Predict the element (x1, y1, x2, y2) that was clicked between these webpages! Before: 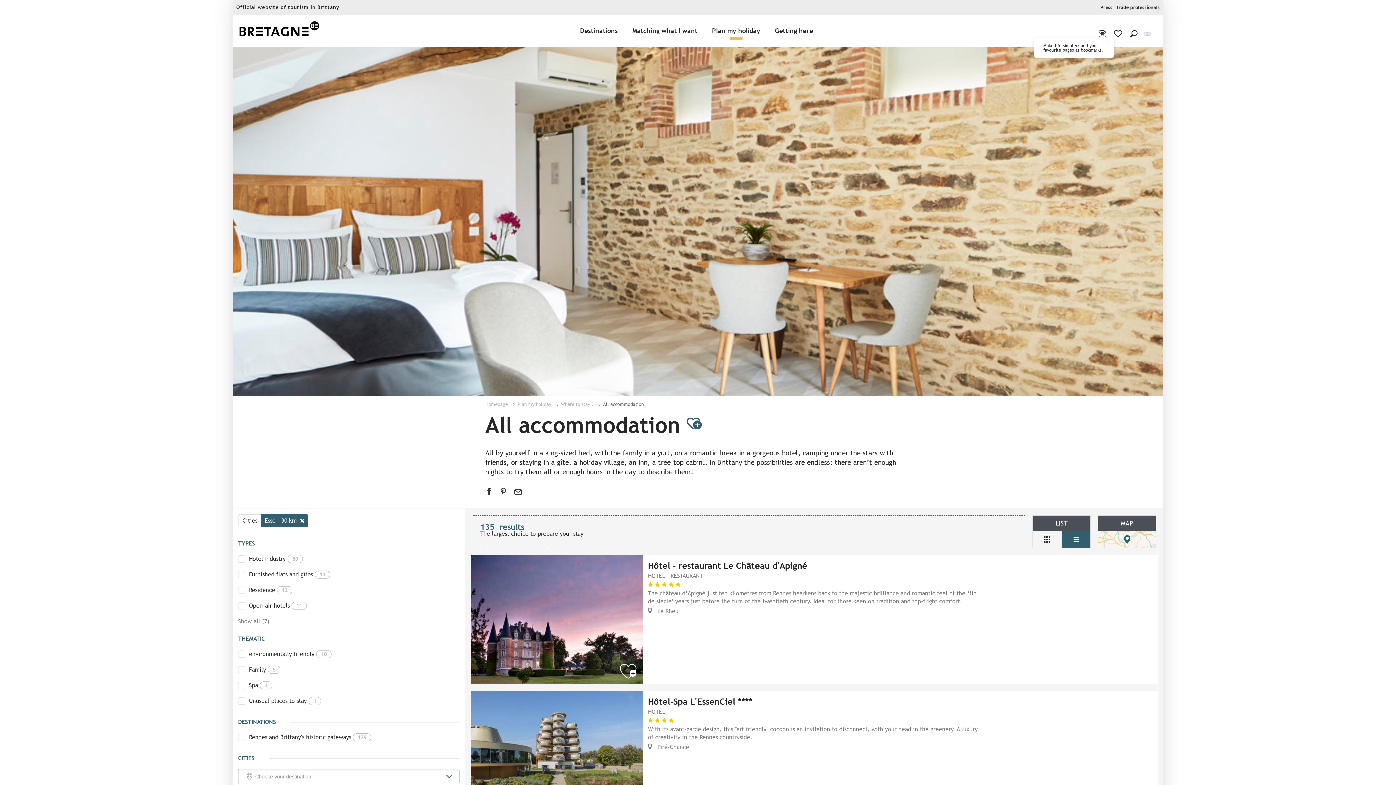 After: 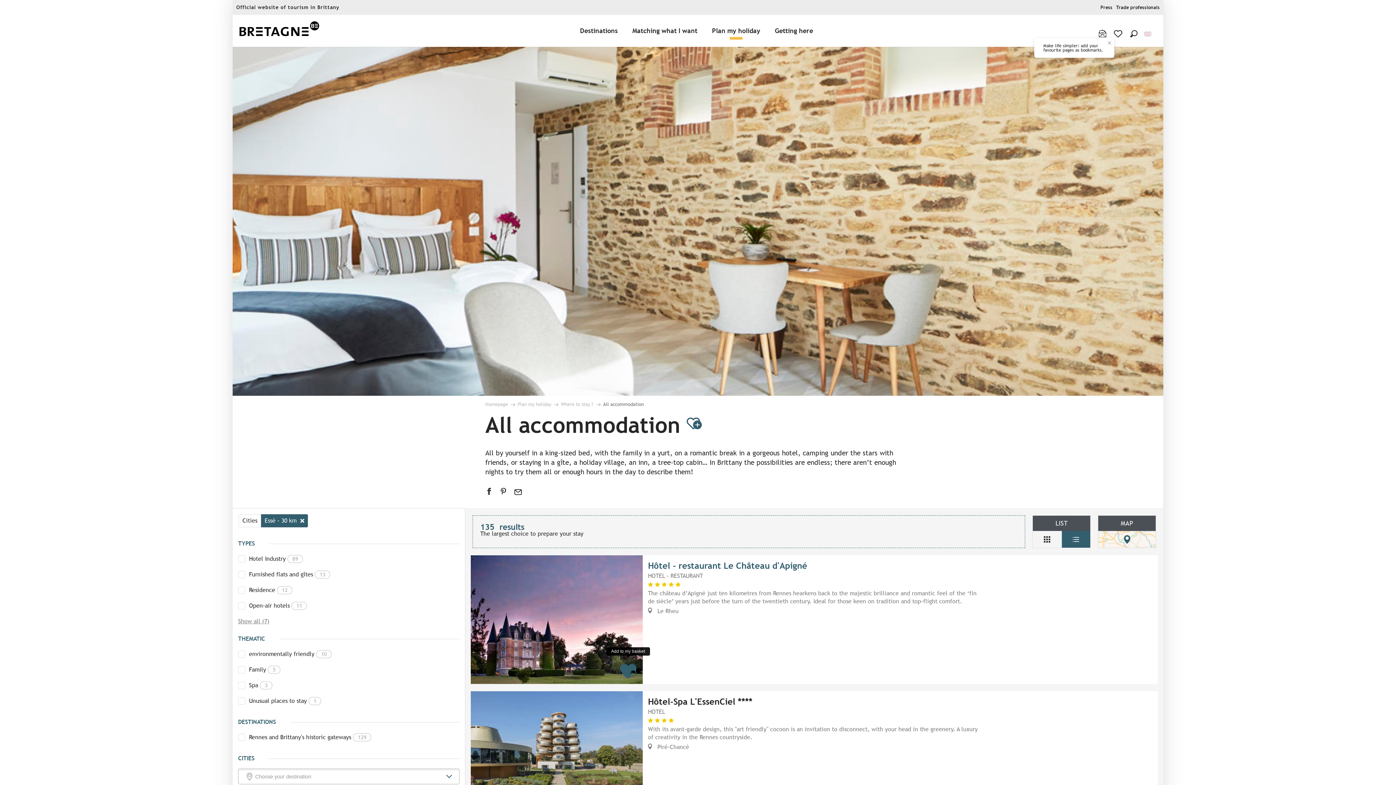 Action: bbox: (613, 659, 642, 684)